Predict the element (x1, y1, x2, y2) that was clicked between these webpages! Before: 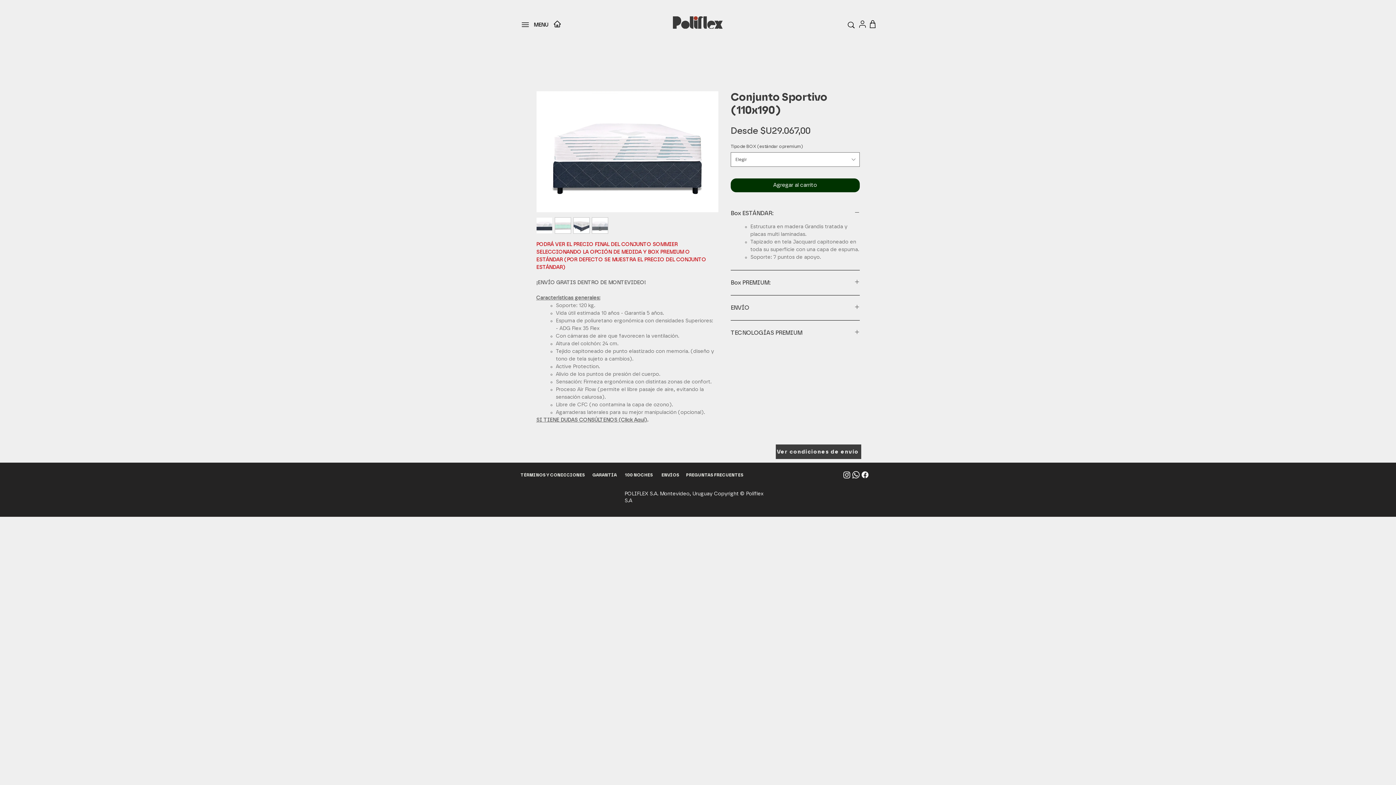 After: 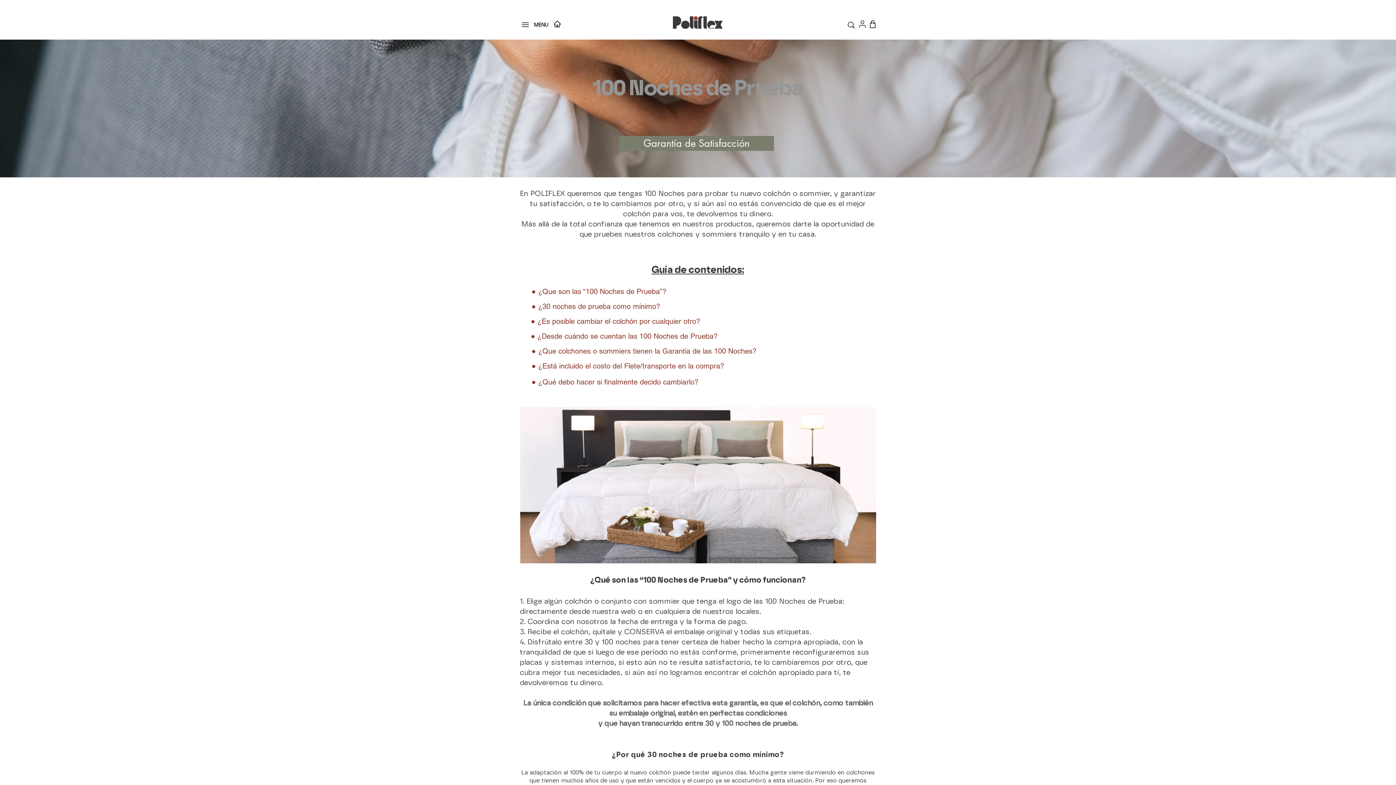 Action: bbox: (624, 468, 653, 482) label: 100 NOCHES